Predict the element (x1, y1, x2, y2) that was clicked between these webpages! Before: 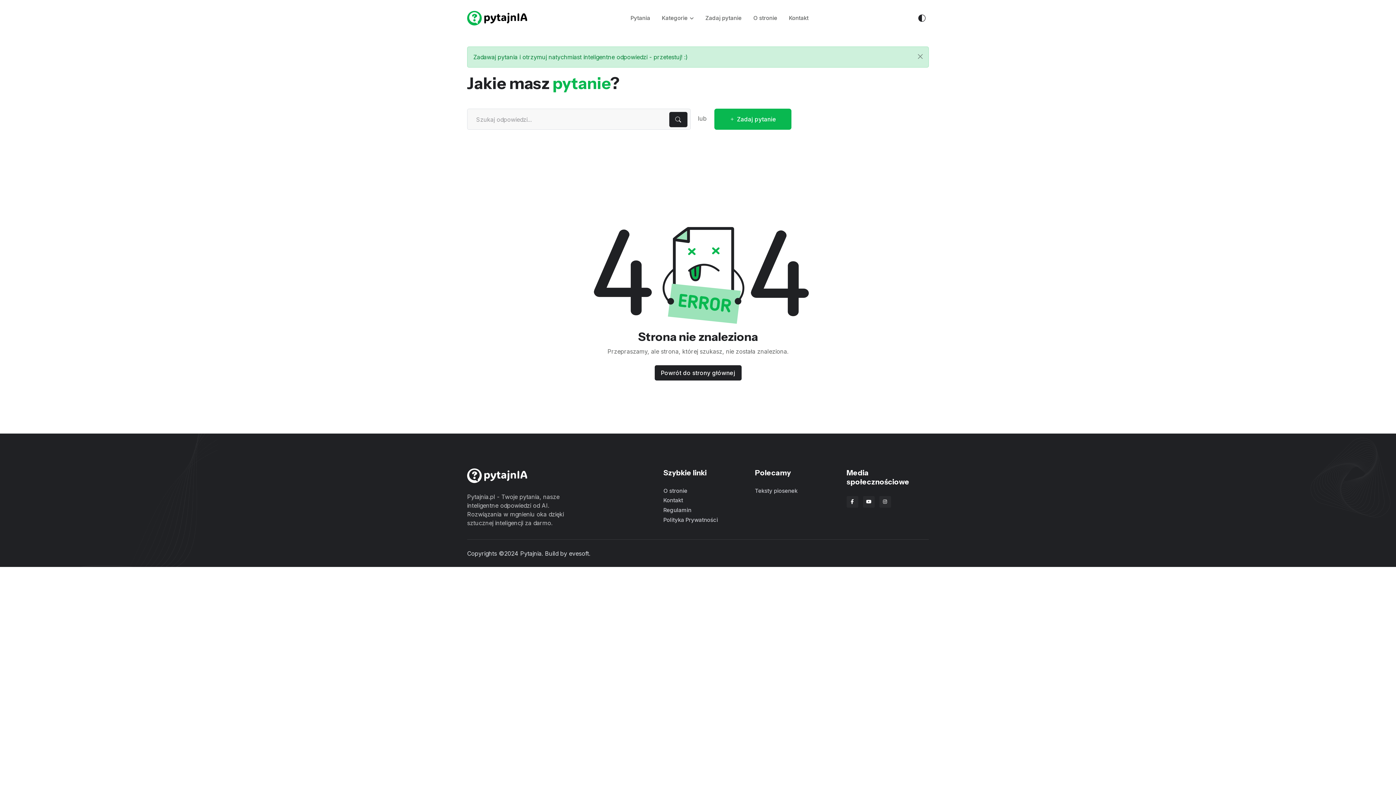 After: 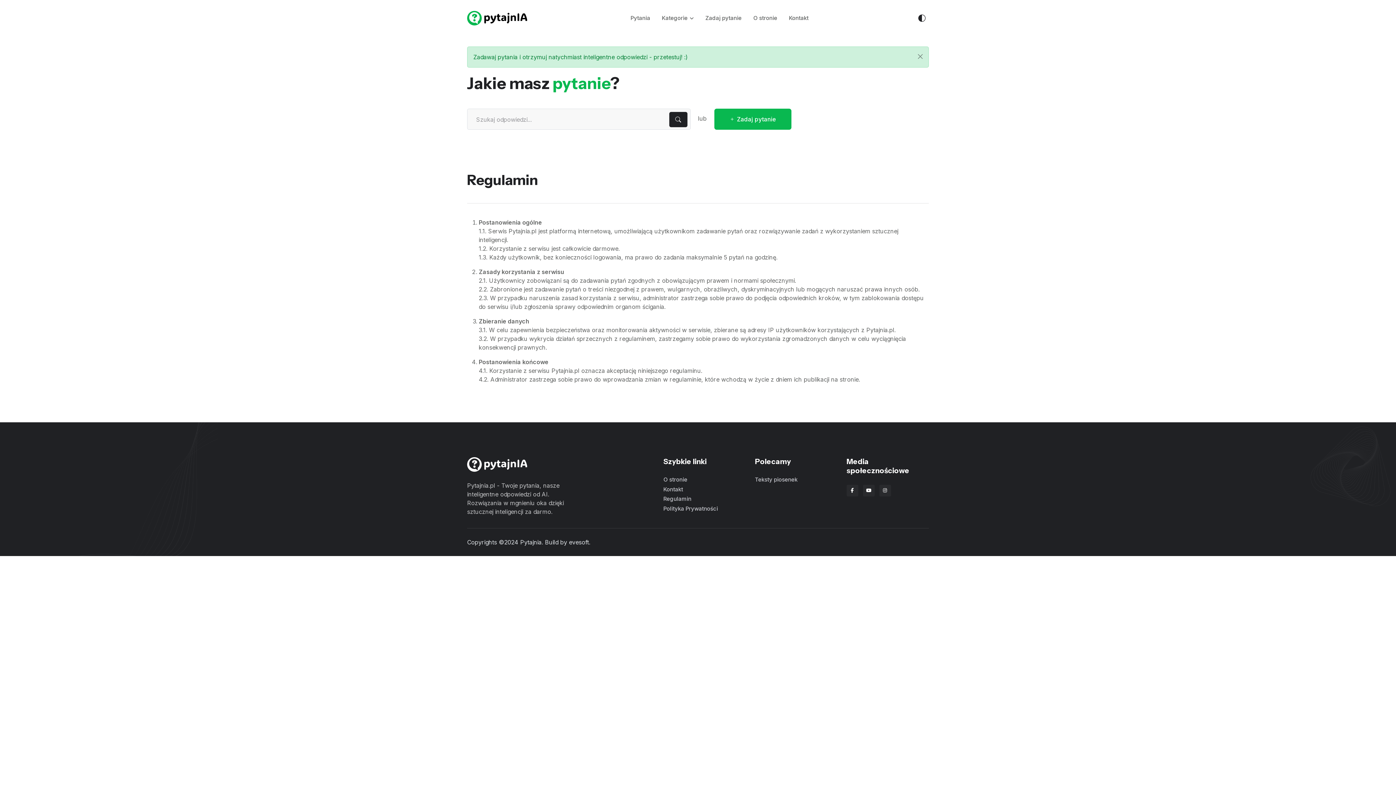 Action: label: Regulamin bbox: (663, 506, 745, 516)